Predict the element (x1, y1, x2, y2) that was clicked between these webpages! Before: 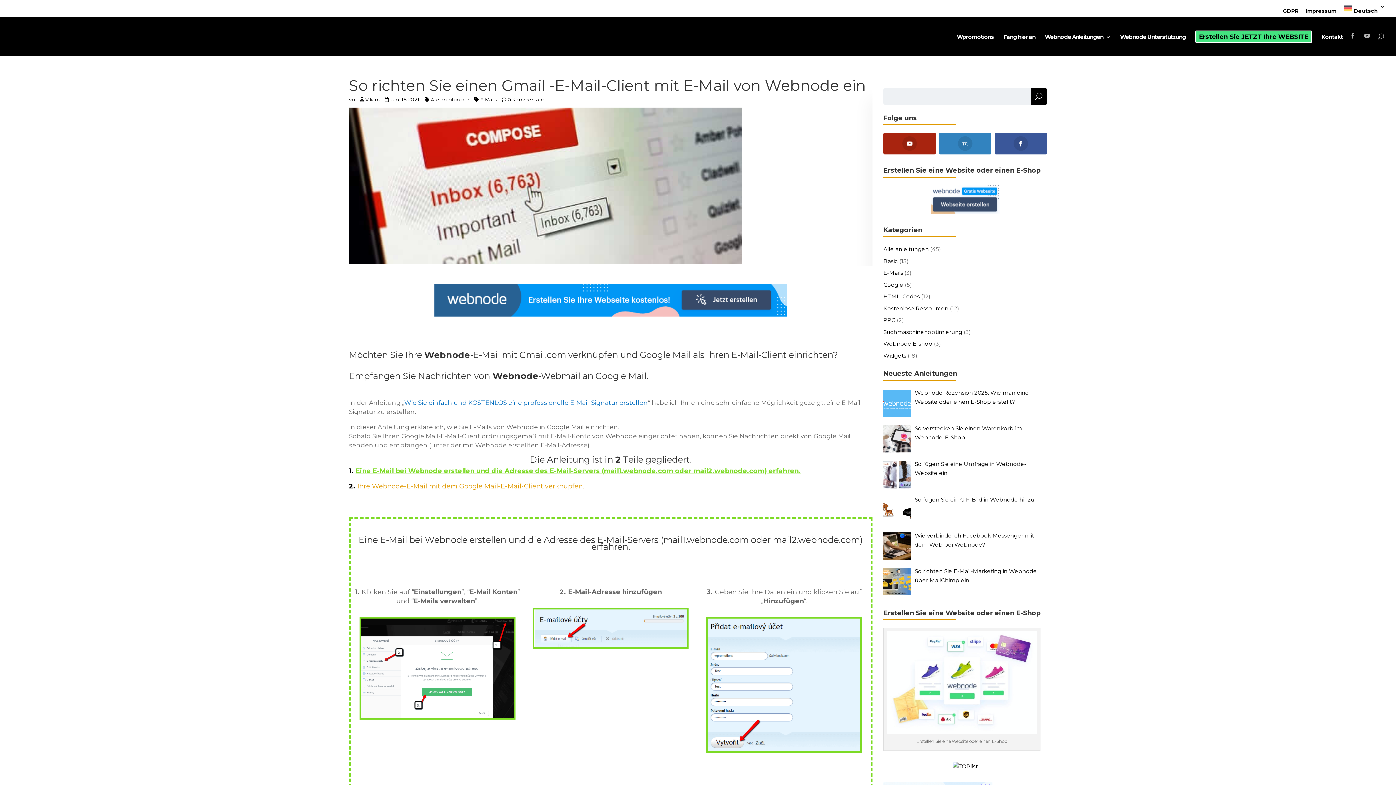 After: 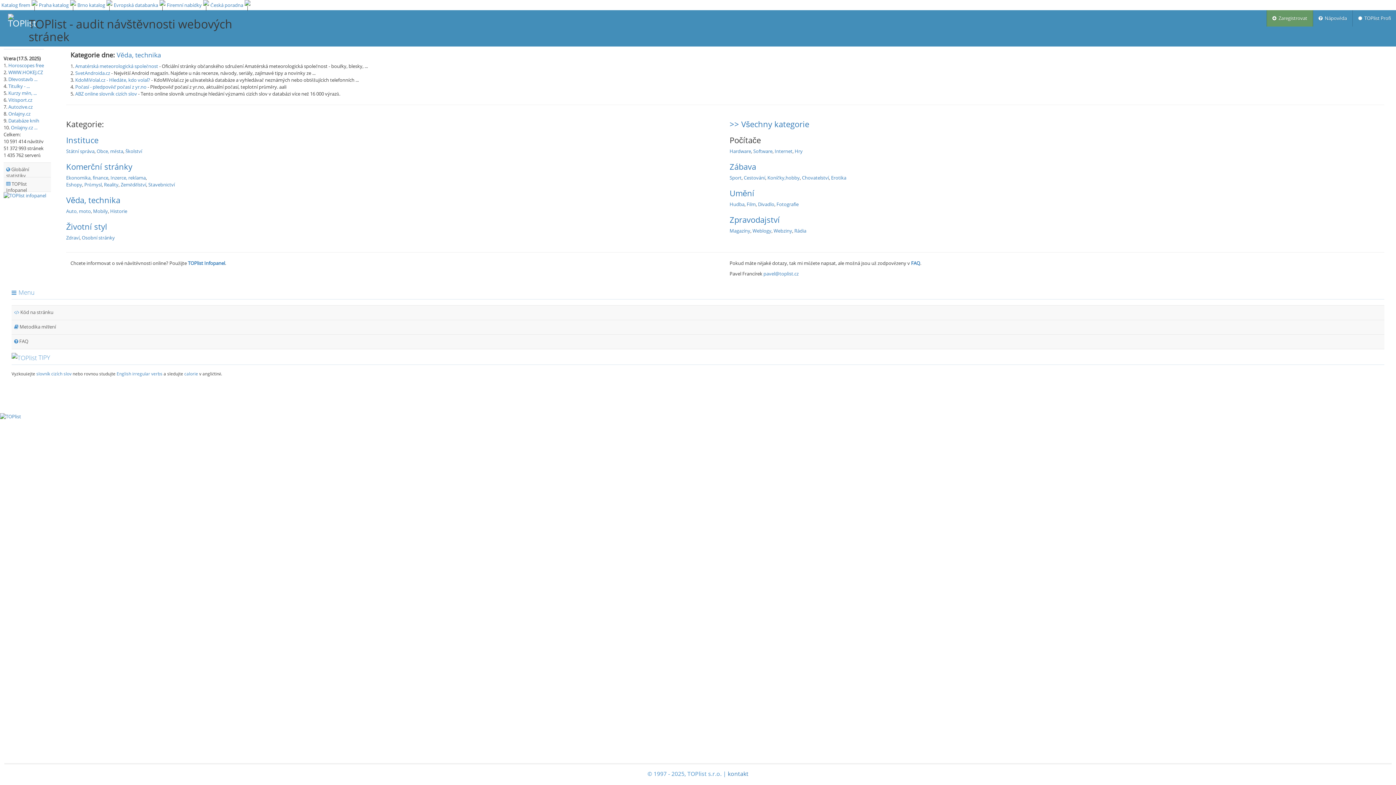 Action: bbox: (952, 763, 978, 770)